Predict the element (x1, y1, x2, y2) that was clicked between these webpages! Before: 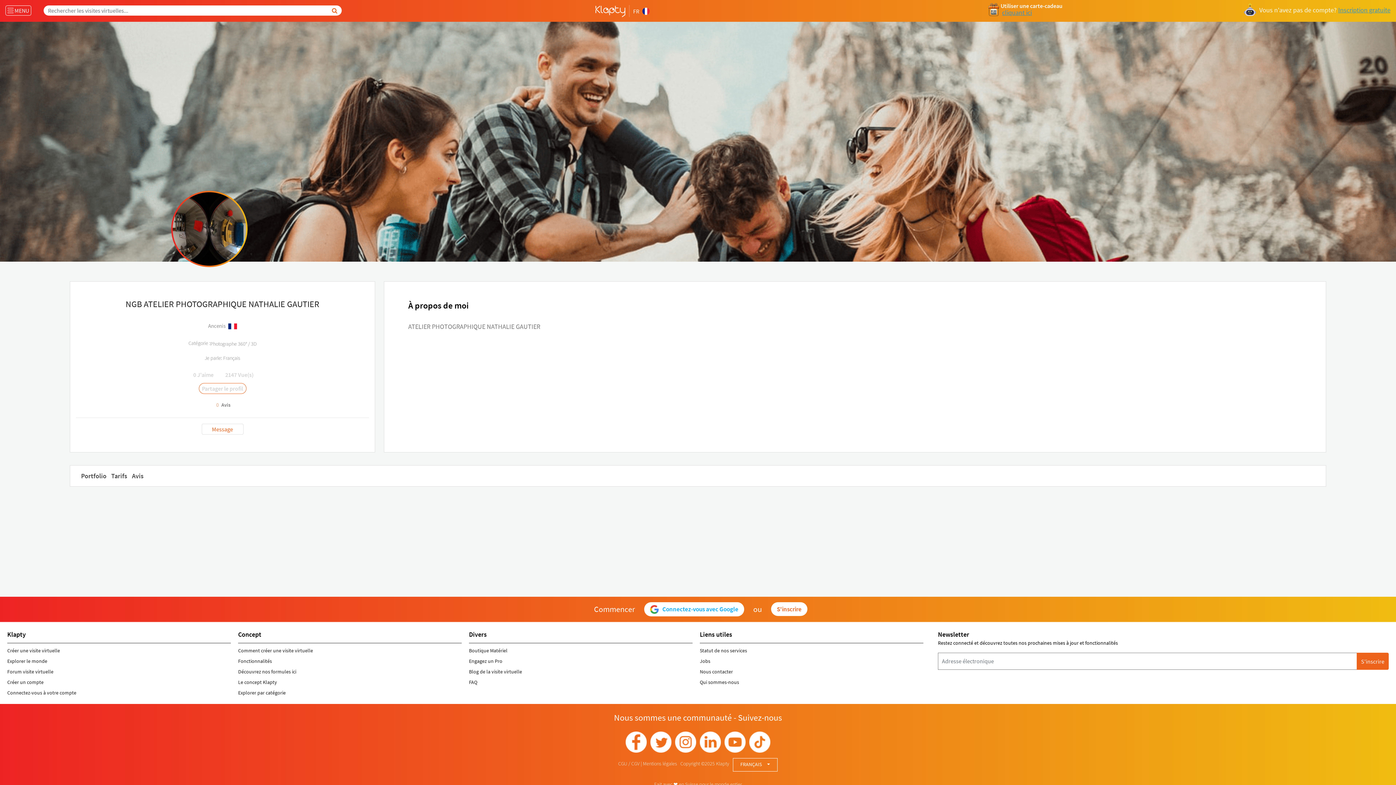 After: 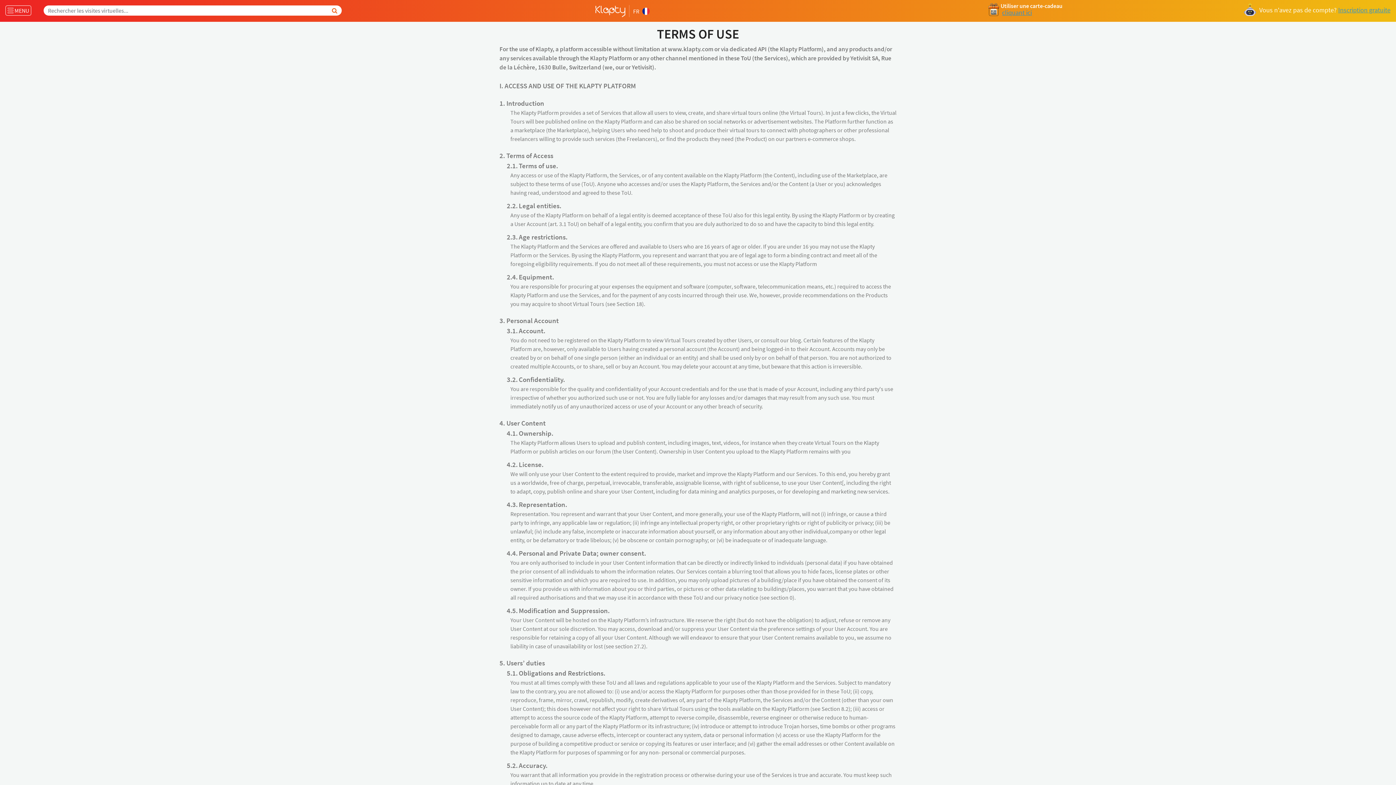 Action: bbox: (618, 760, 640, 767) label: CGU / CGV 